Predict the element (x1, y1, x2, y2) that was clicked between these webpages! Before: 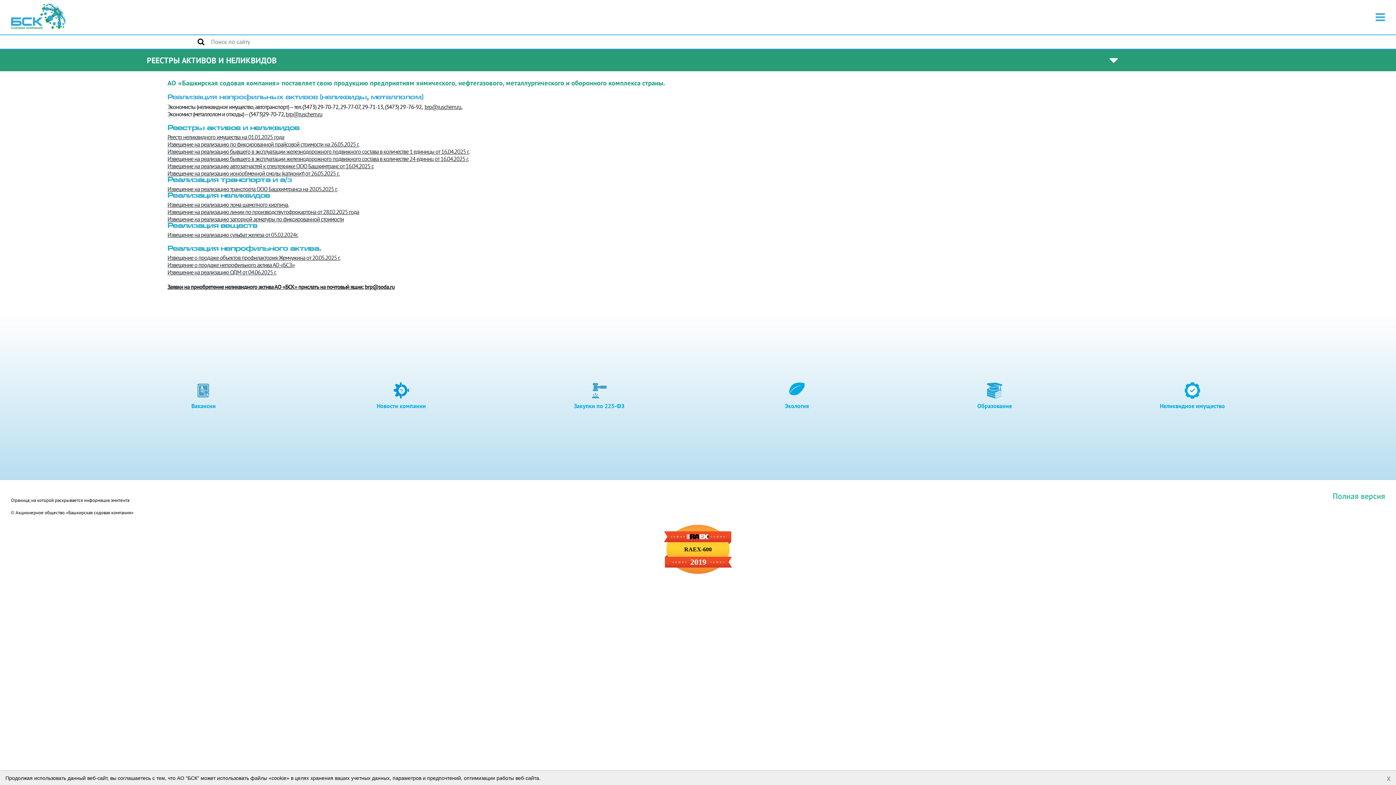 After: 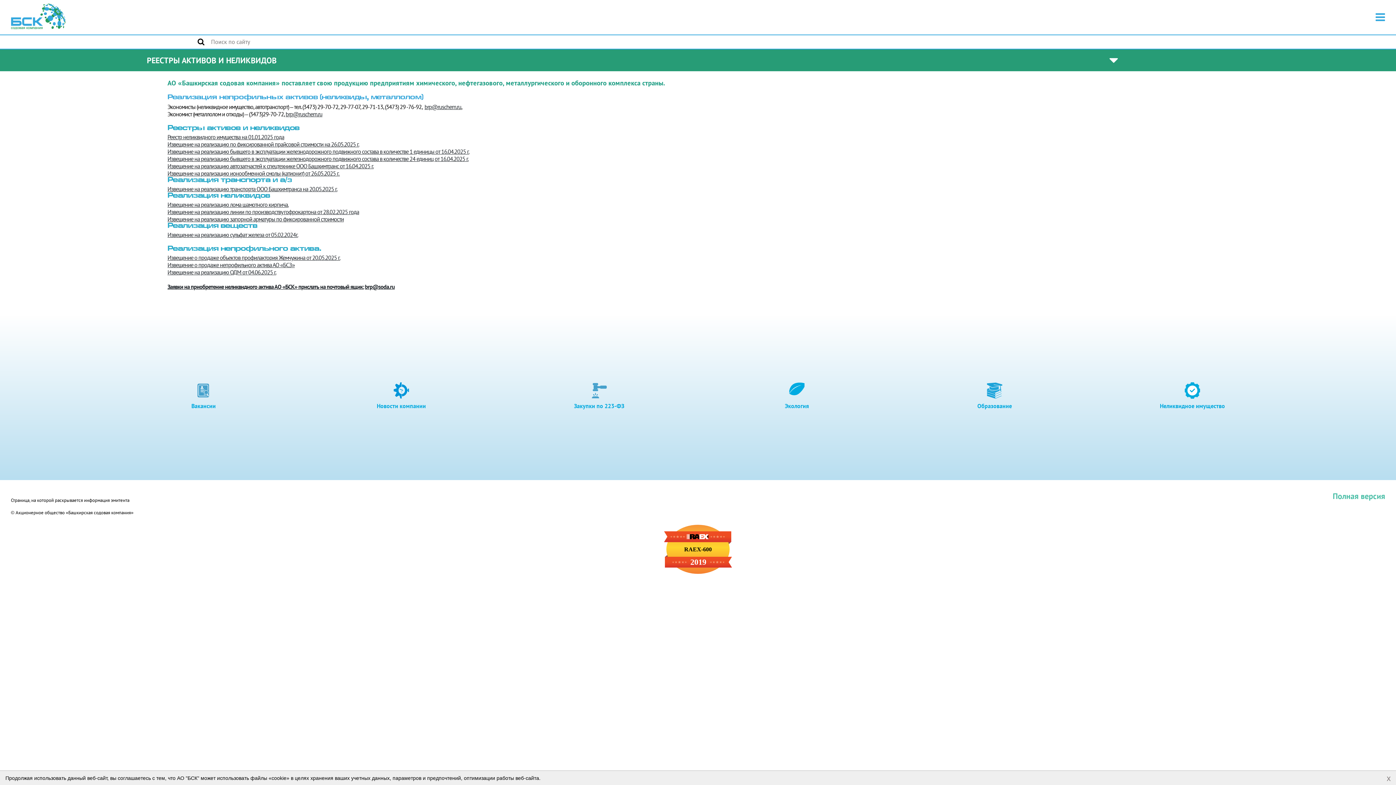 Action: bbox: (265, 155, 468, 162) label: луатации железнодорожного подвижного состава в количестве 24 единиц от 16.04.2025 г.